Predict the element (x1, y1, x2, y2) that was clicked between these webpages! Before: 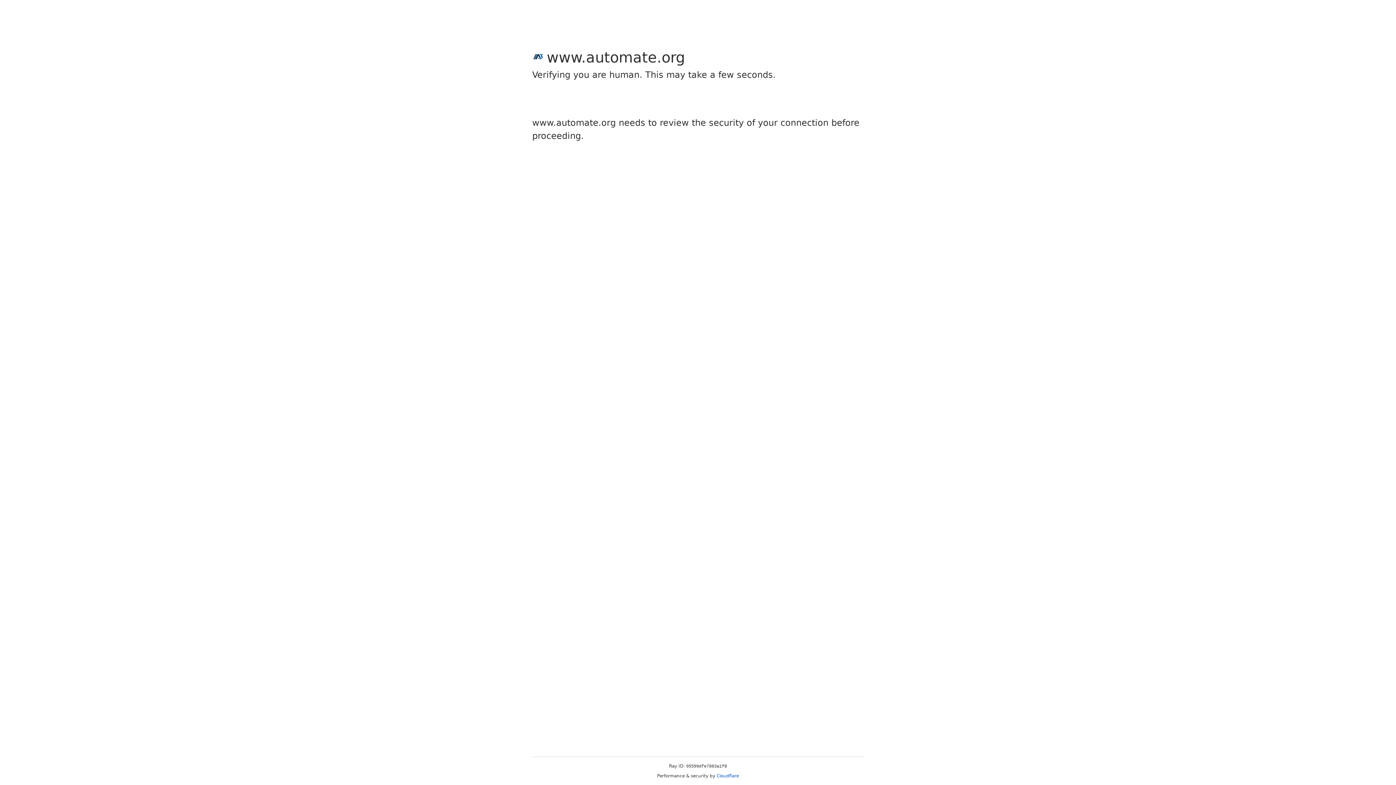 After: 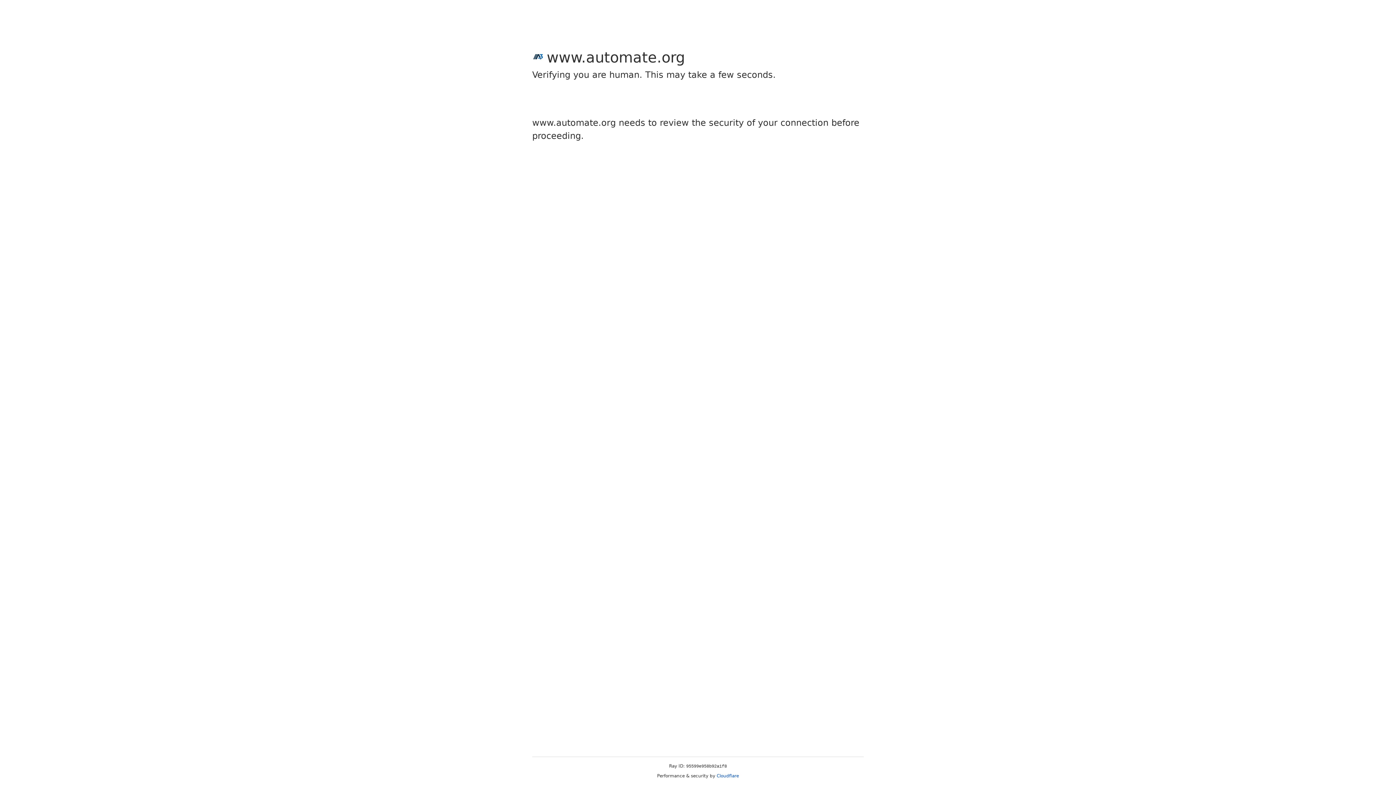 Action: label: Cloudflare bbox: (716, 773, 739, 778)